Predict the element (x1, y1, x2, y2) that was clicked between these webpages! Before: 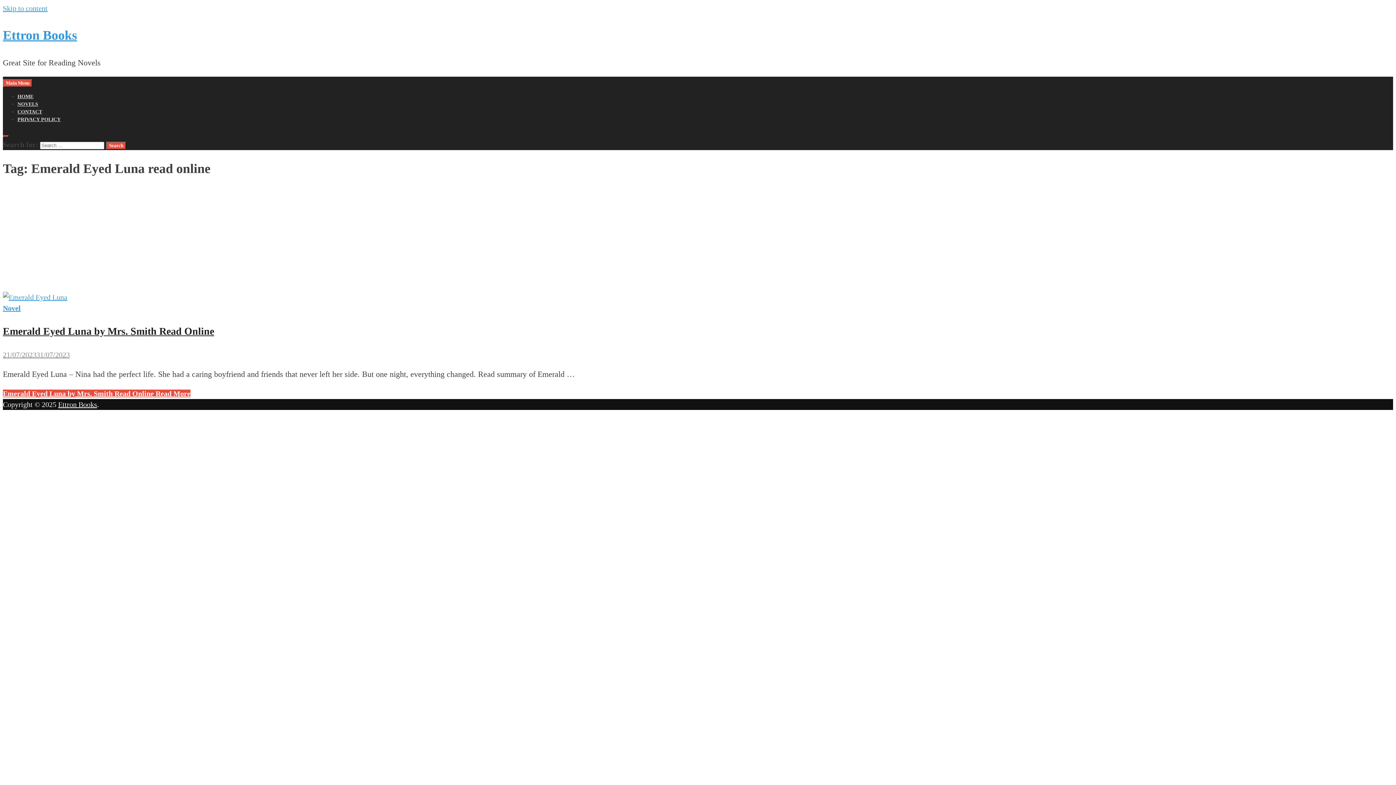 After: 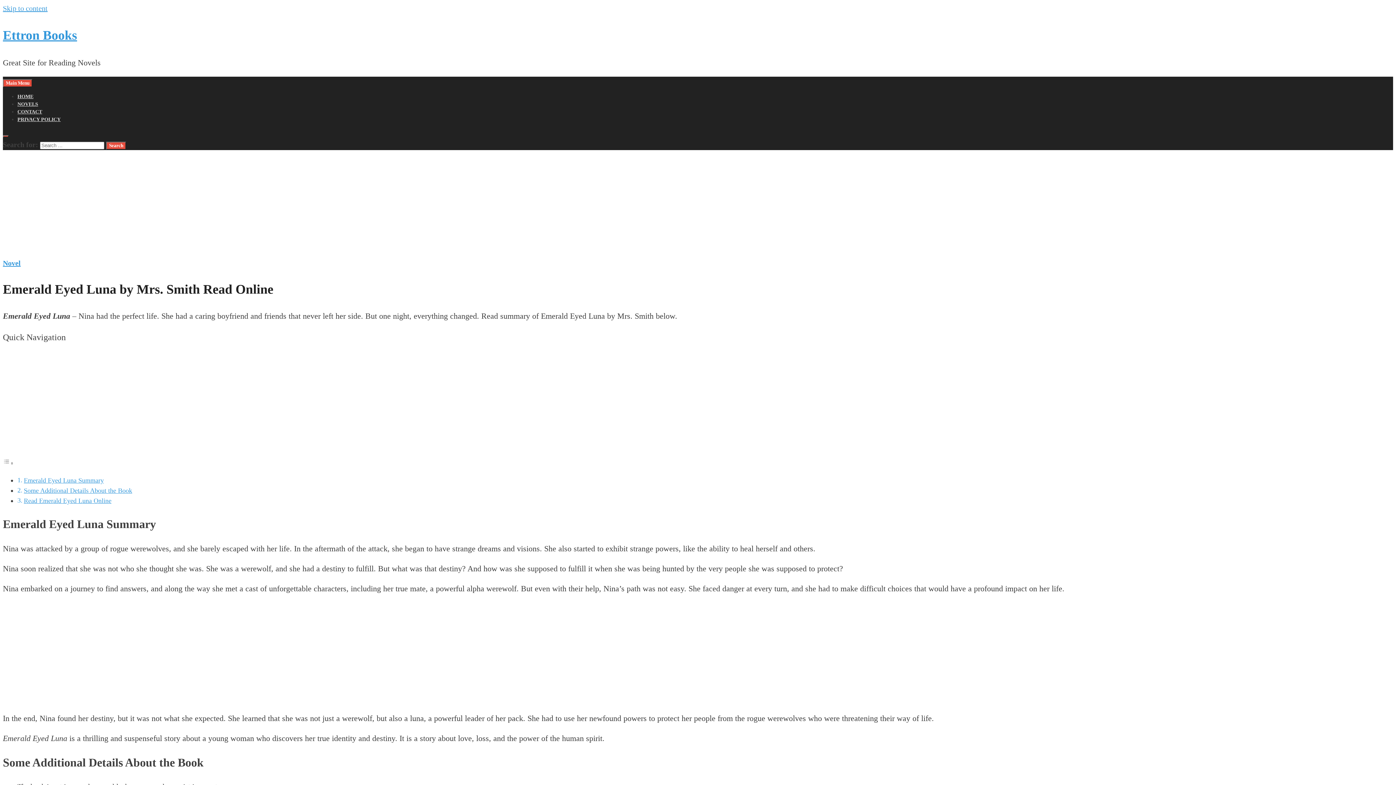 Action: label: 21/07/202331/07/2023 bbox: (2, 350, 69, 358)